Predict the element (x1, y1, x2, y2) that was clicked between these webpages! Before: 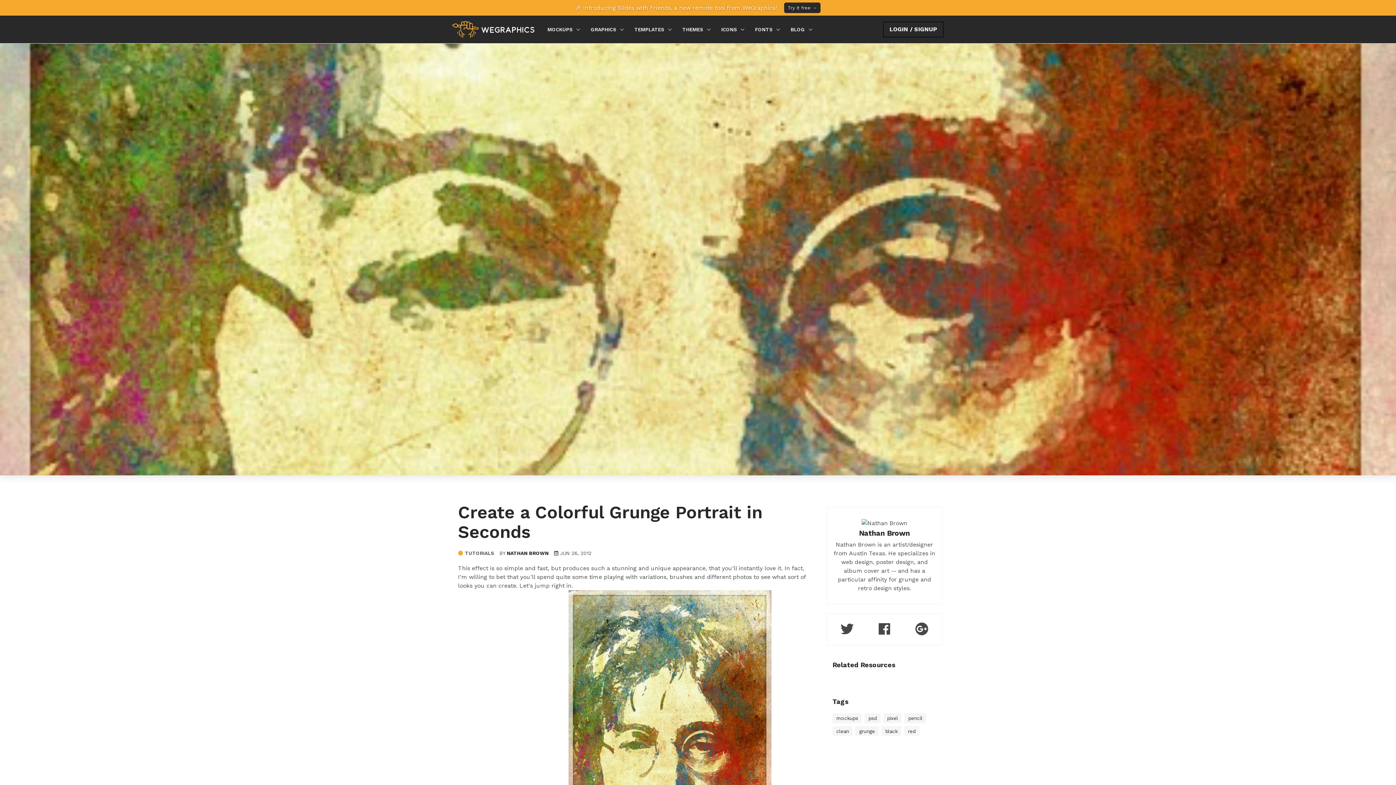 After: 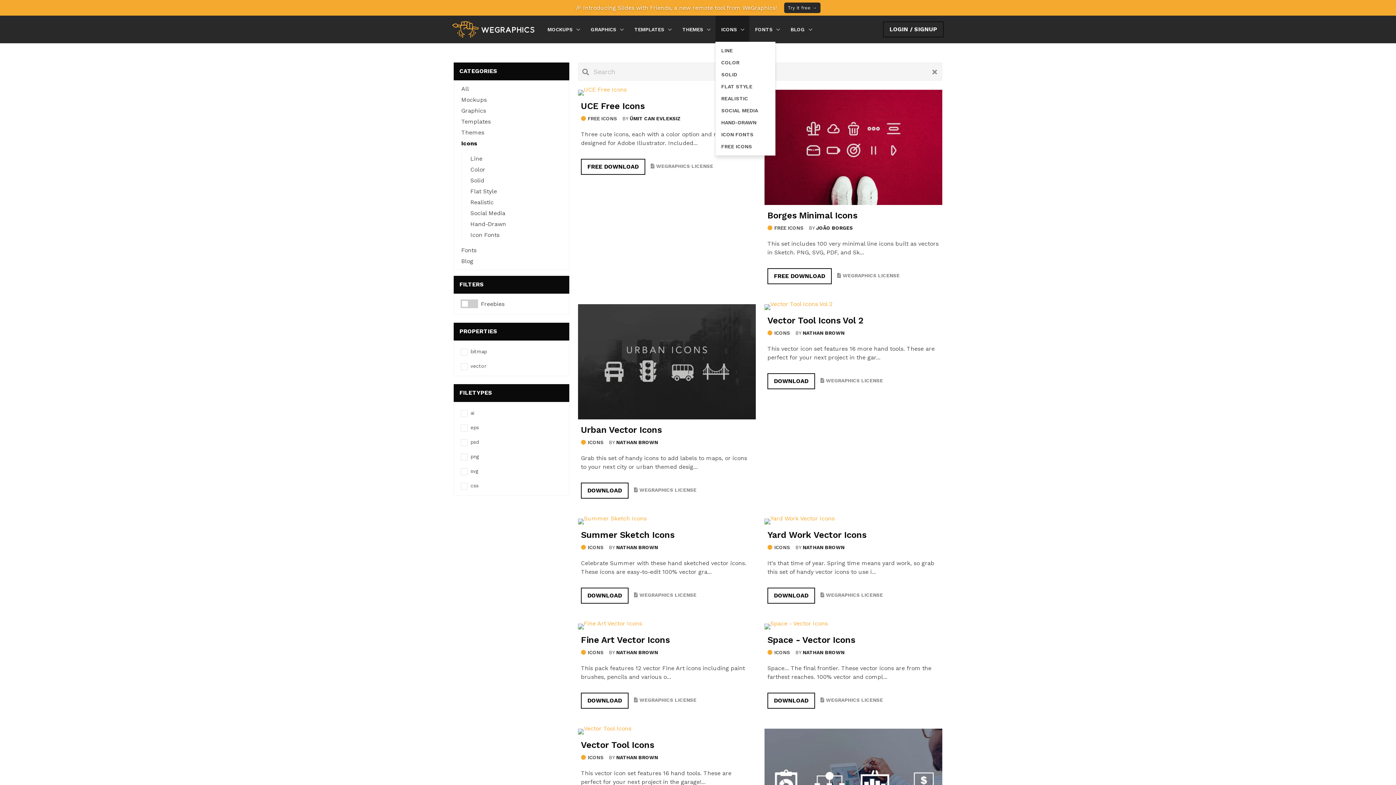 Action: label: ICONS bbox: (715, 15, 749, 43)